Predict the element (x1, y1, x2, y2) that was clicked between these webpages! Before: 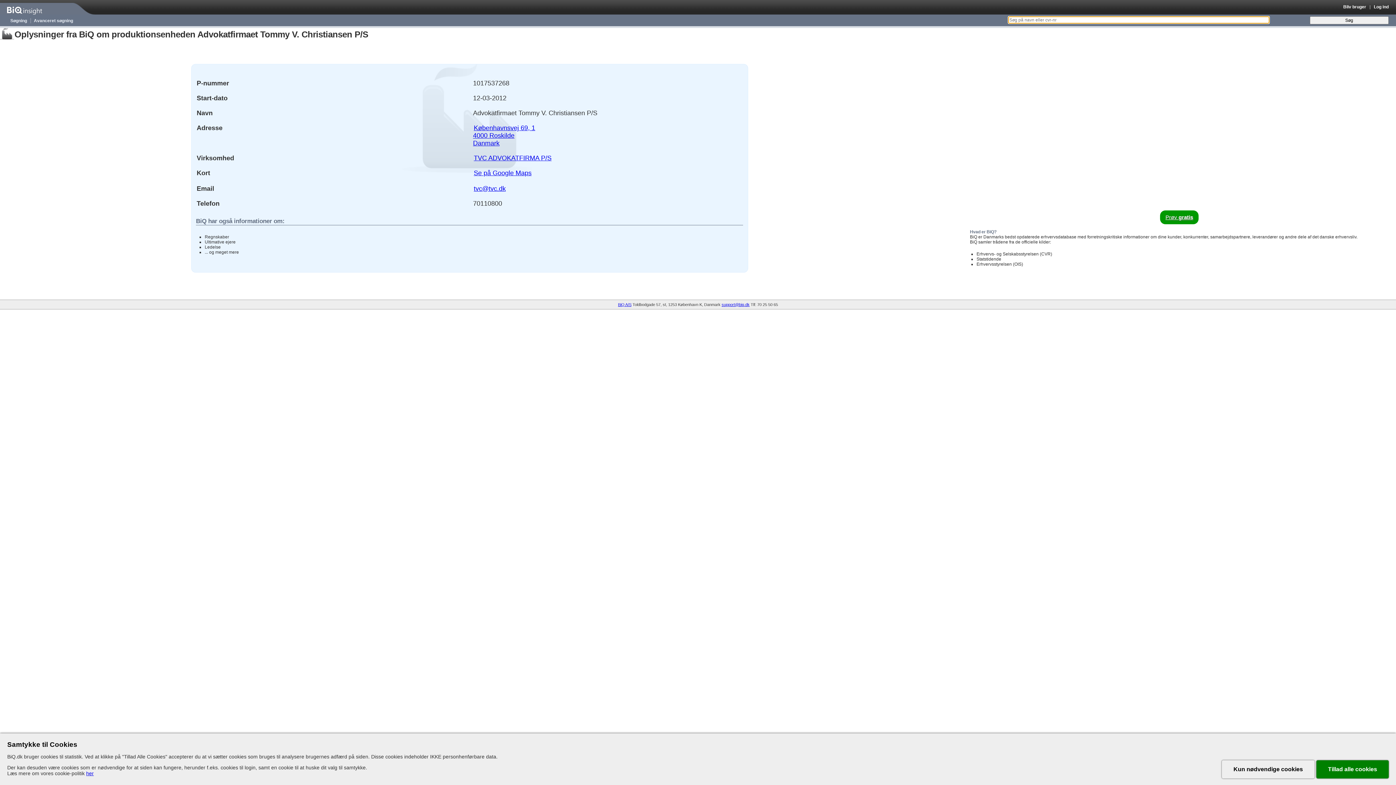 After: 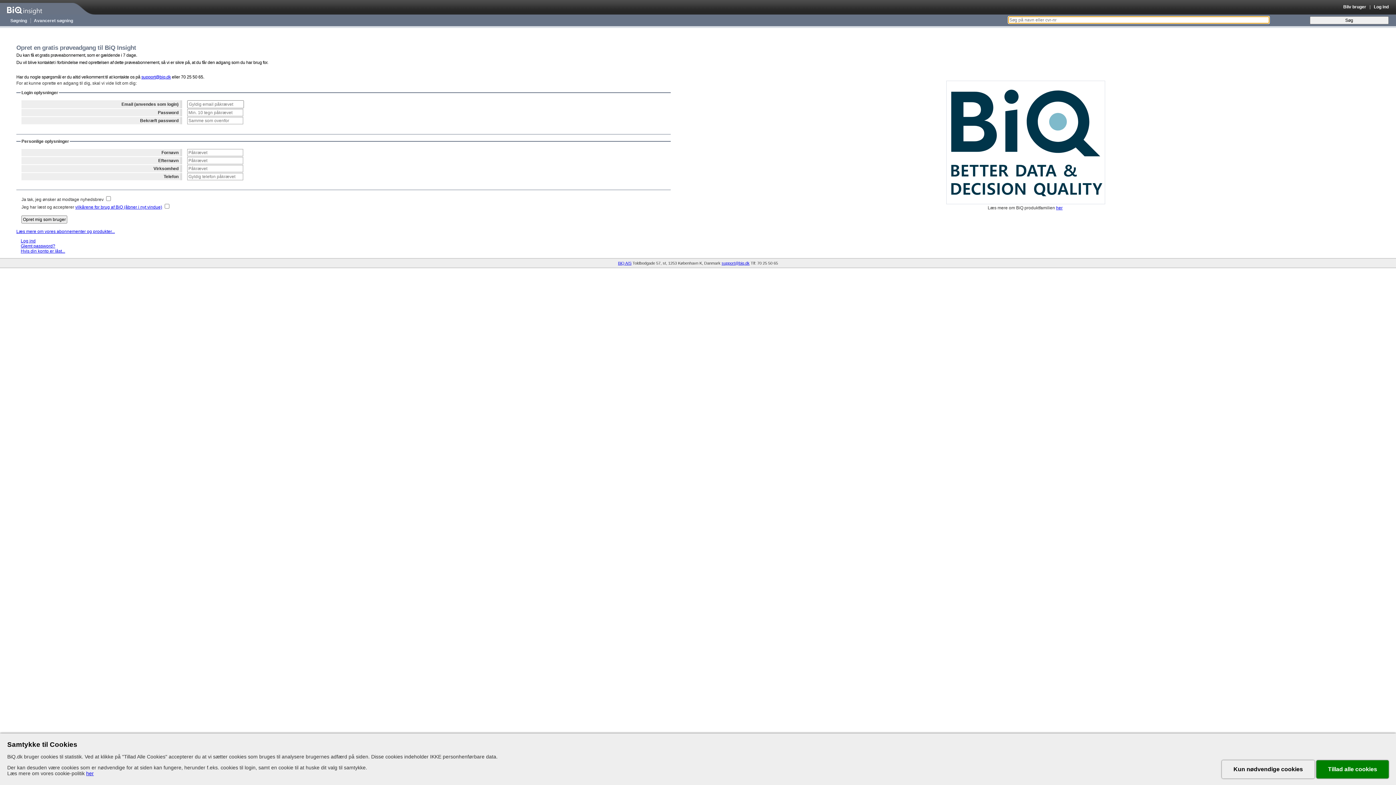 Action: bbox: (1160, 210, 1198, 224) label: Prøv gratis